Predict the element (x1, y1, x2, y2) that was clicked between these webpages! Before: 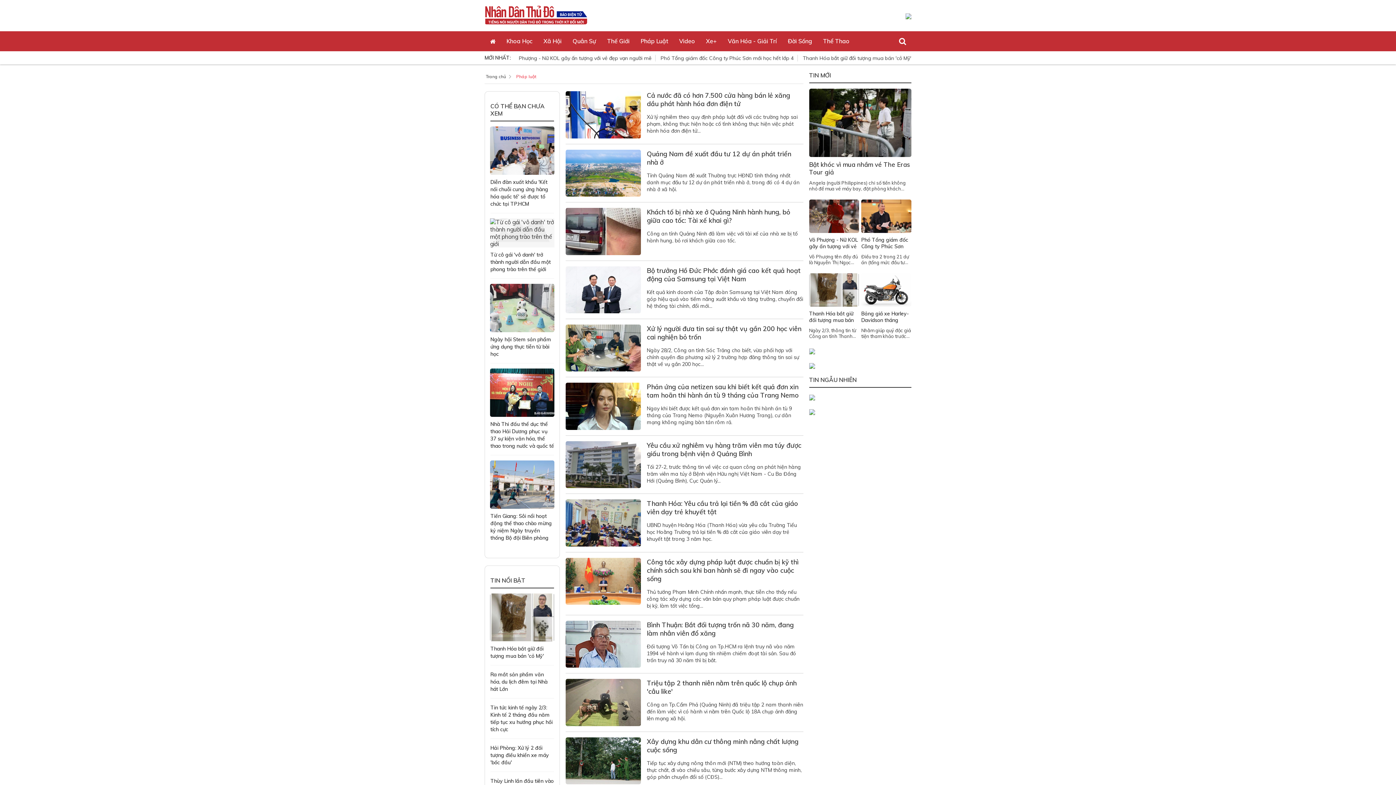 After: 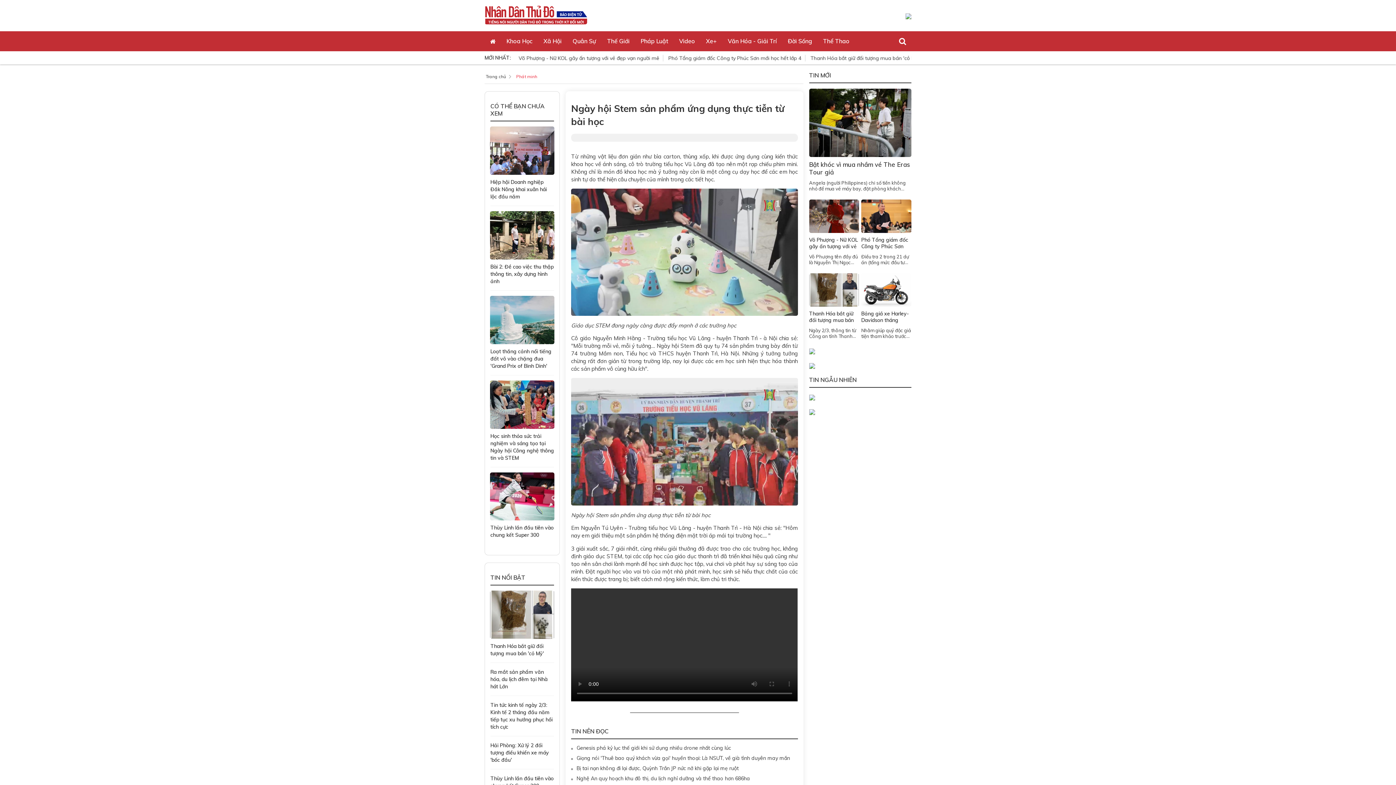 Action: bbox: (490, 335, 554, 357) label: Ngày hội Stem sản phẩm ứng dụng thực tiễn từ bài học